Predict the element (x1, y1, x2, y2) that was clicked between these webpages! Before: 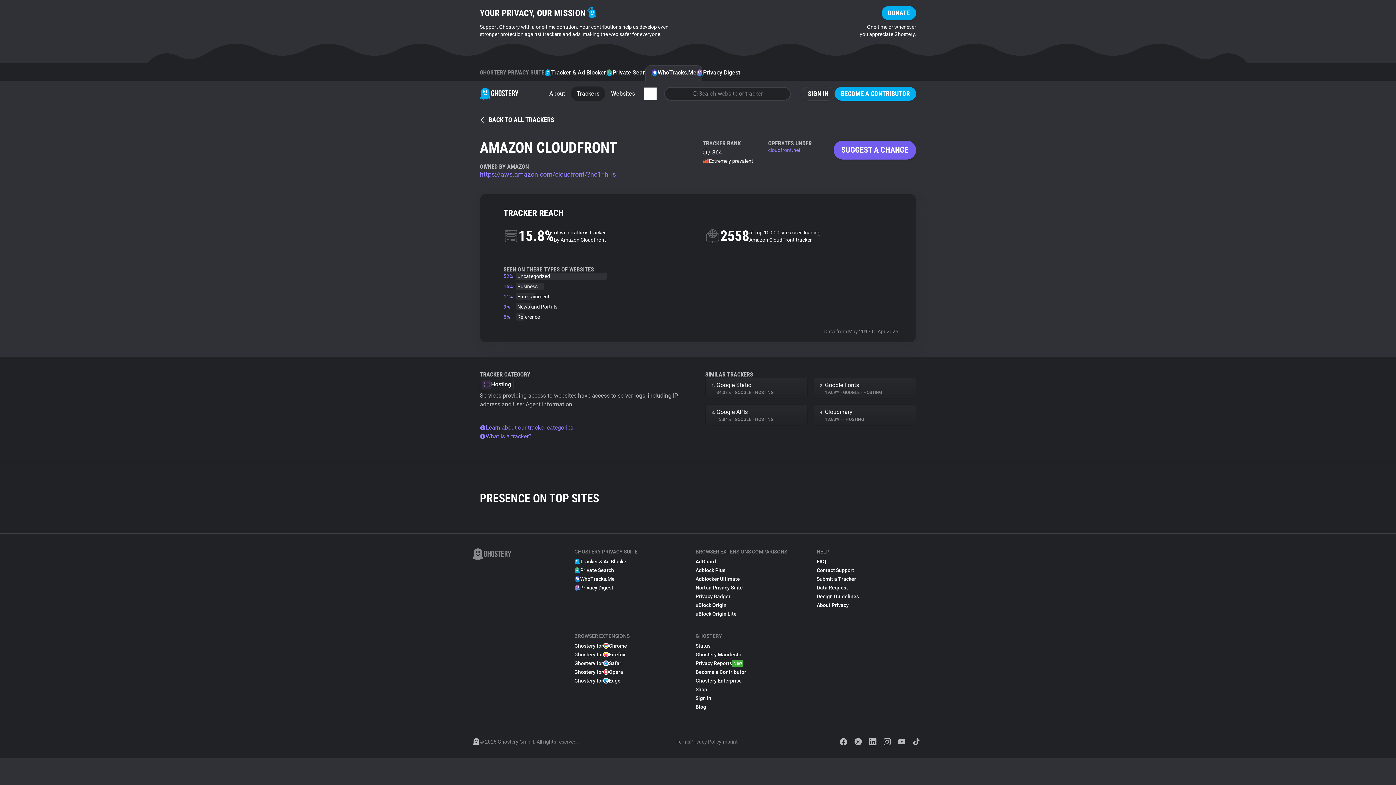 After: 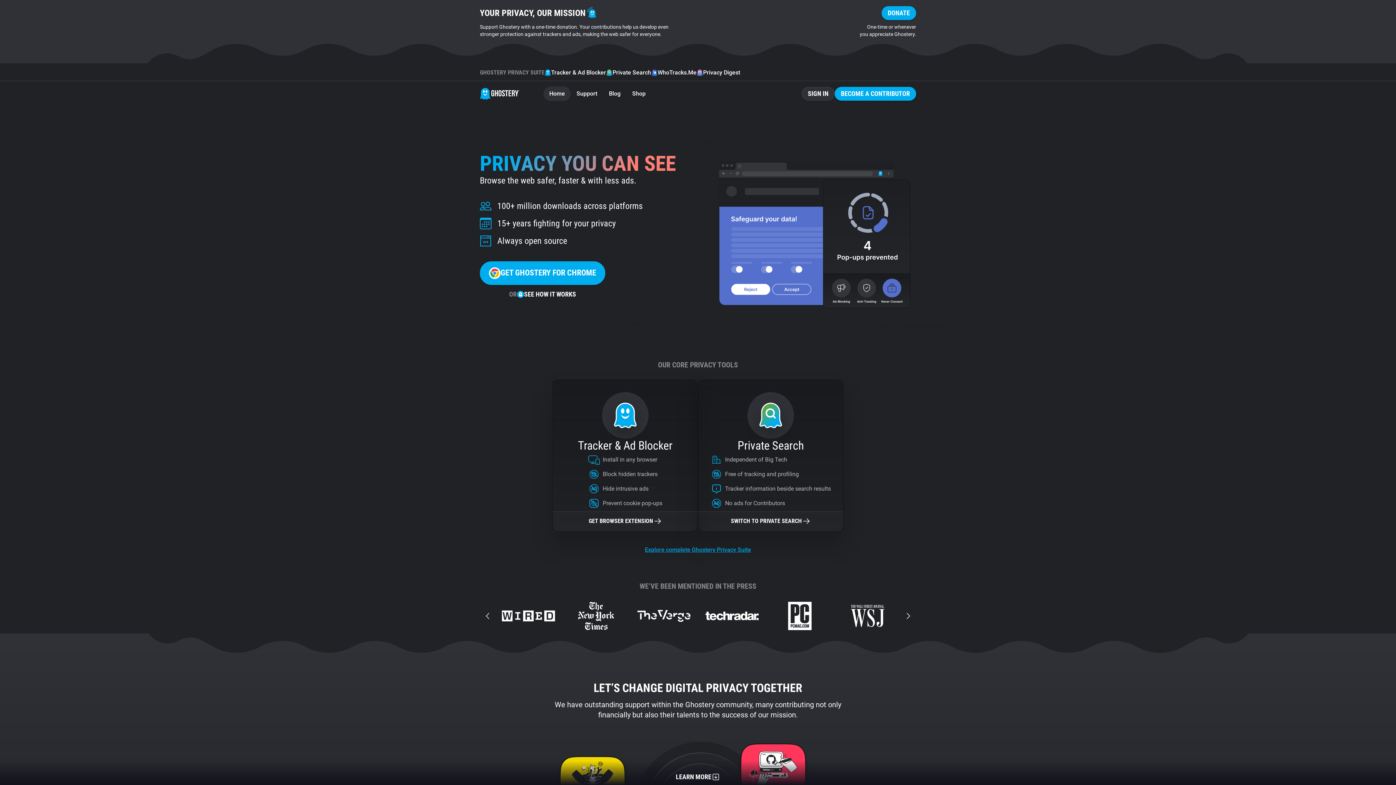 Action: bbox: (472, 548, 512, 711)